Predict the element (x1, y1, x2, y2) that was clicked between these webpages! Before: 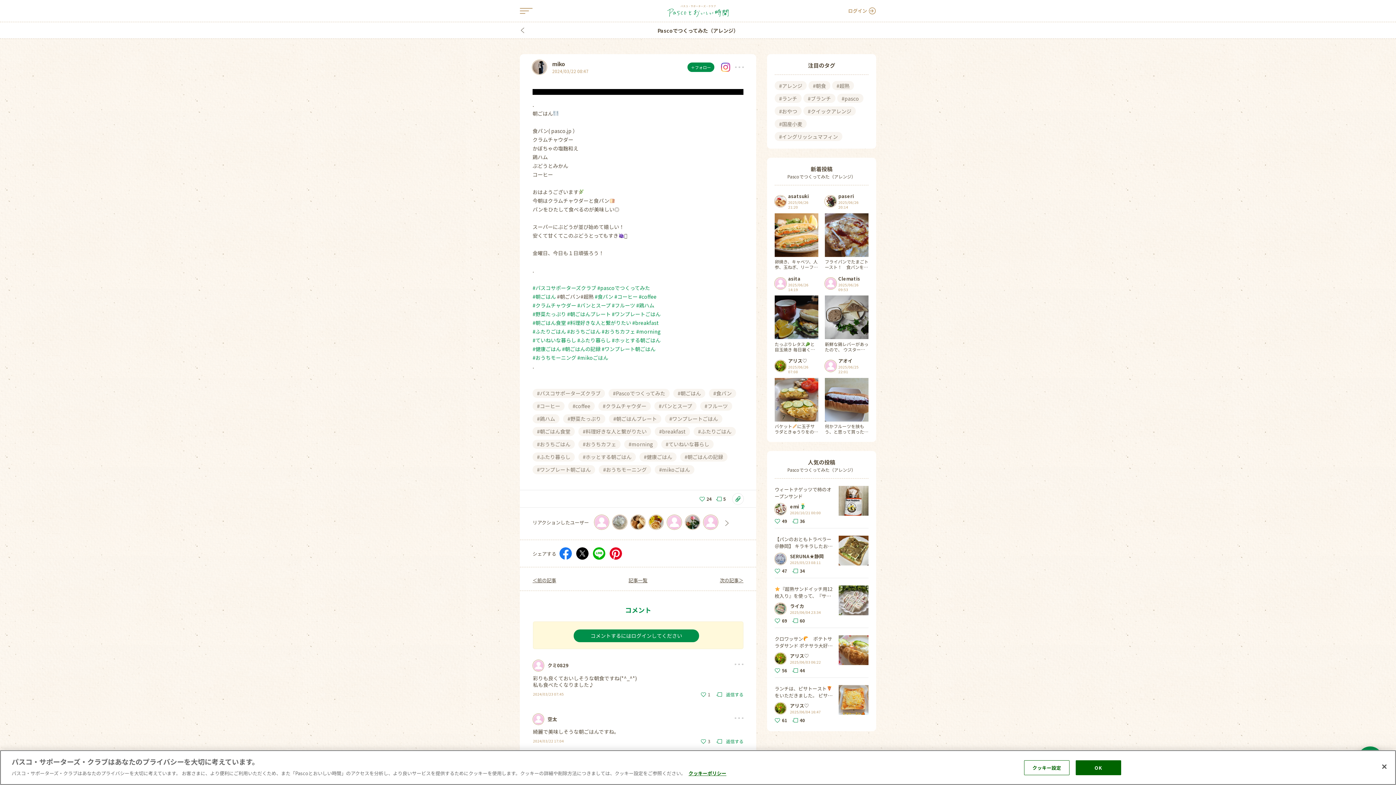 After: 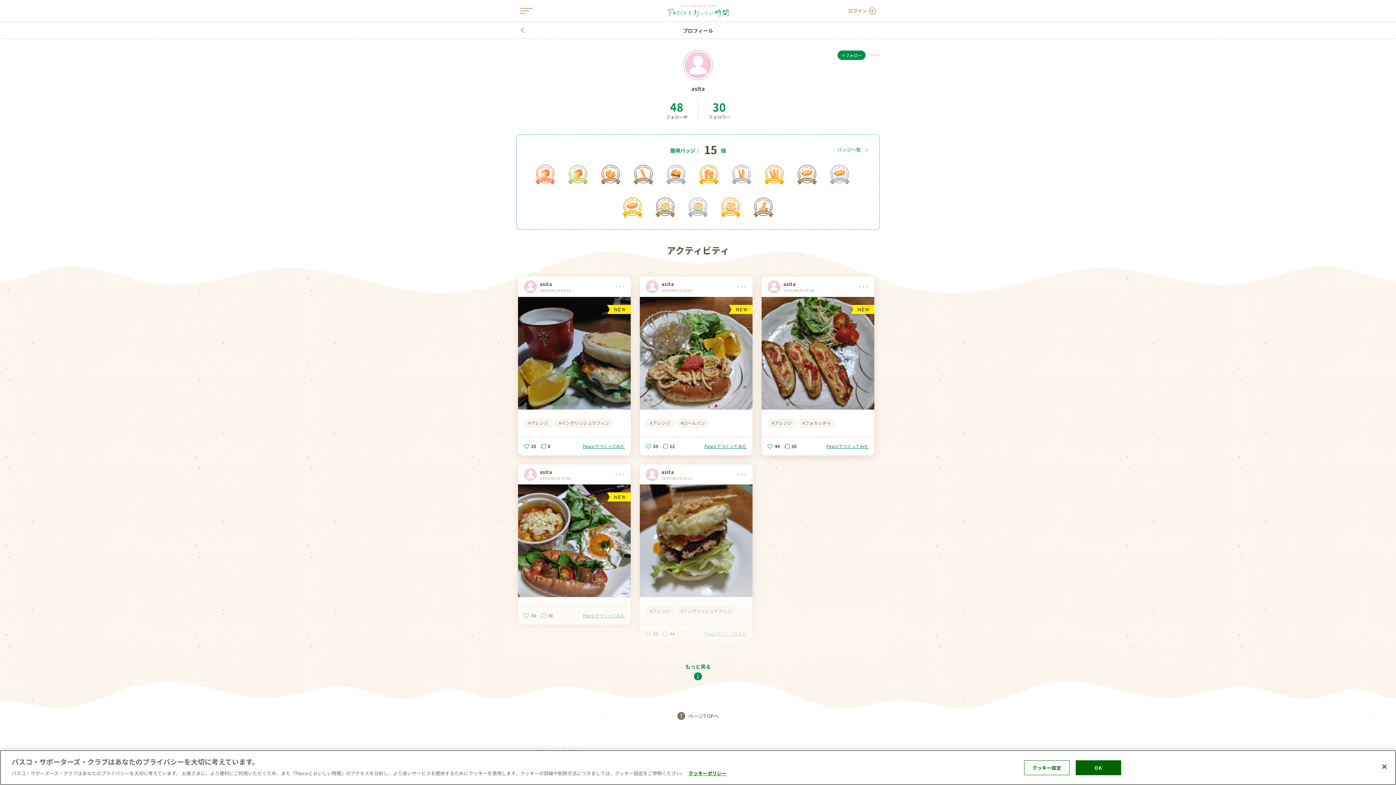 Action: bbox: (774, 277, 786, 289)